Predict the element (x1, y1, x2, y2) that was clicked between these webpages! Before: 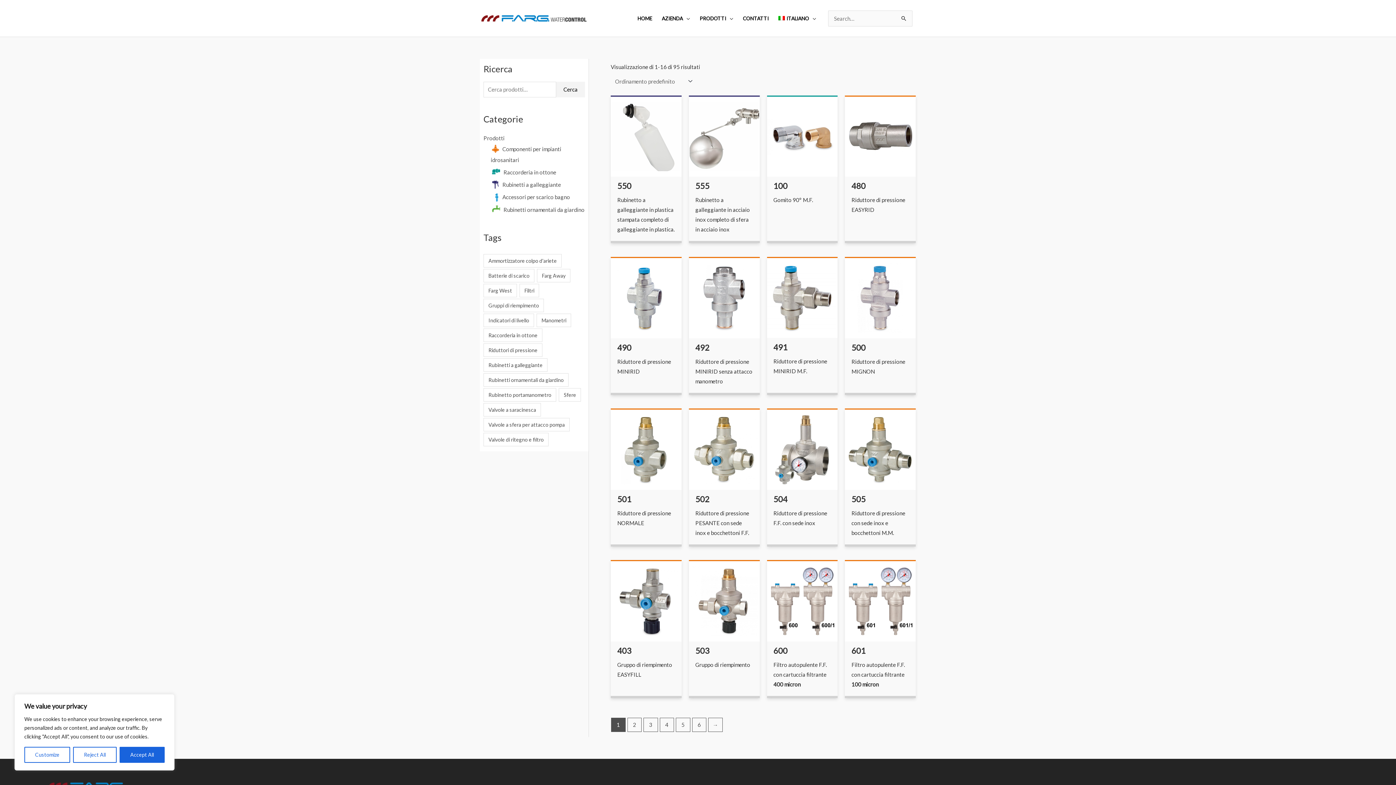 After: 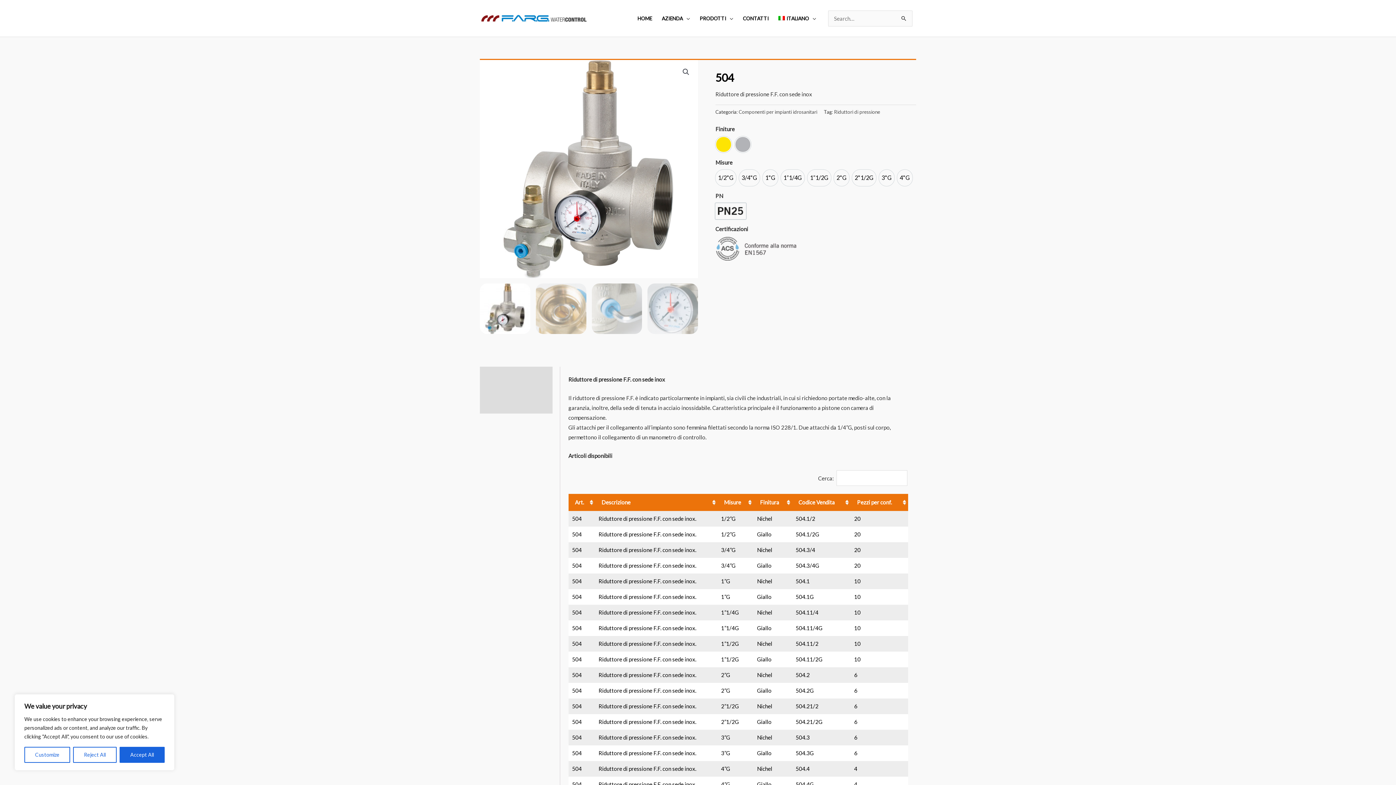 Action: label: 504 bbox: (773, 494, 831, 508)